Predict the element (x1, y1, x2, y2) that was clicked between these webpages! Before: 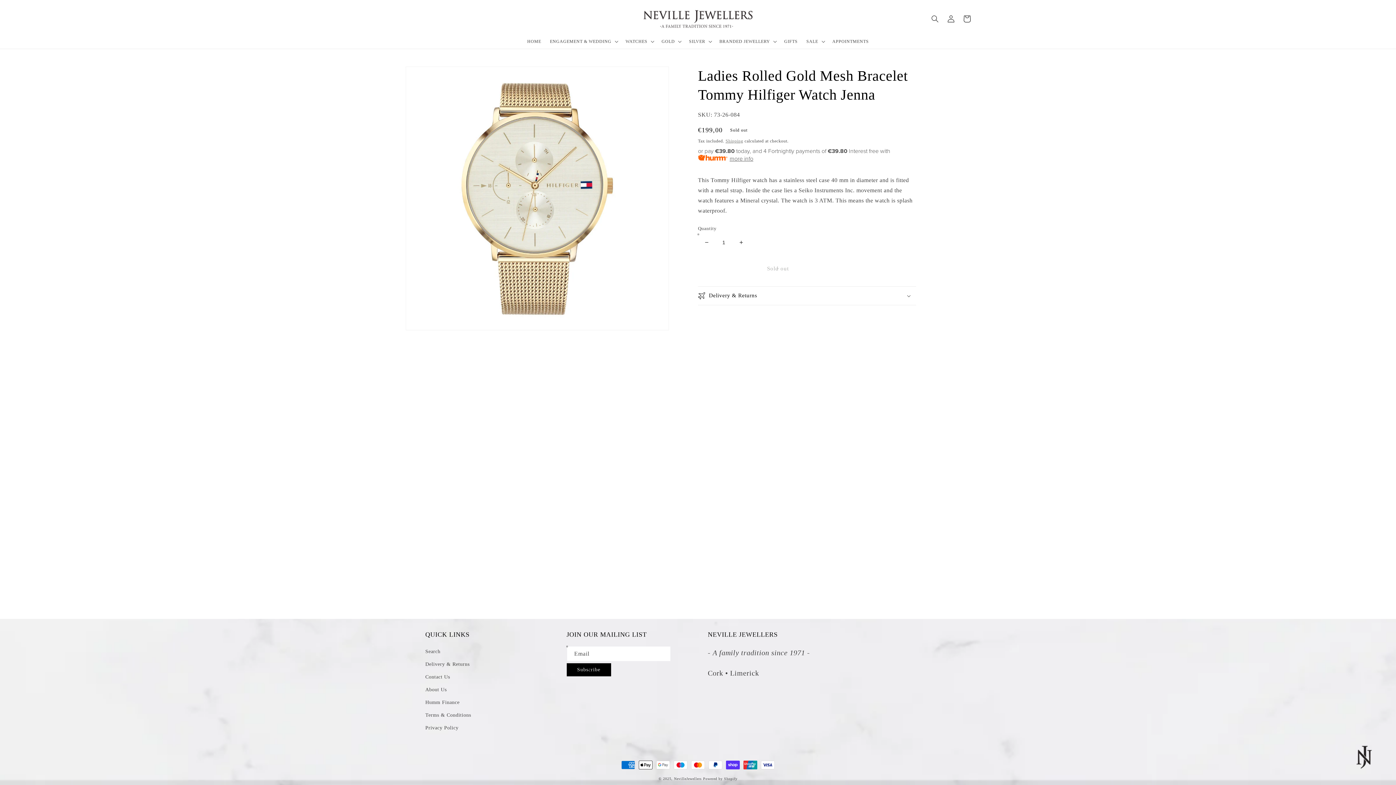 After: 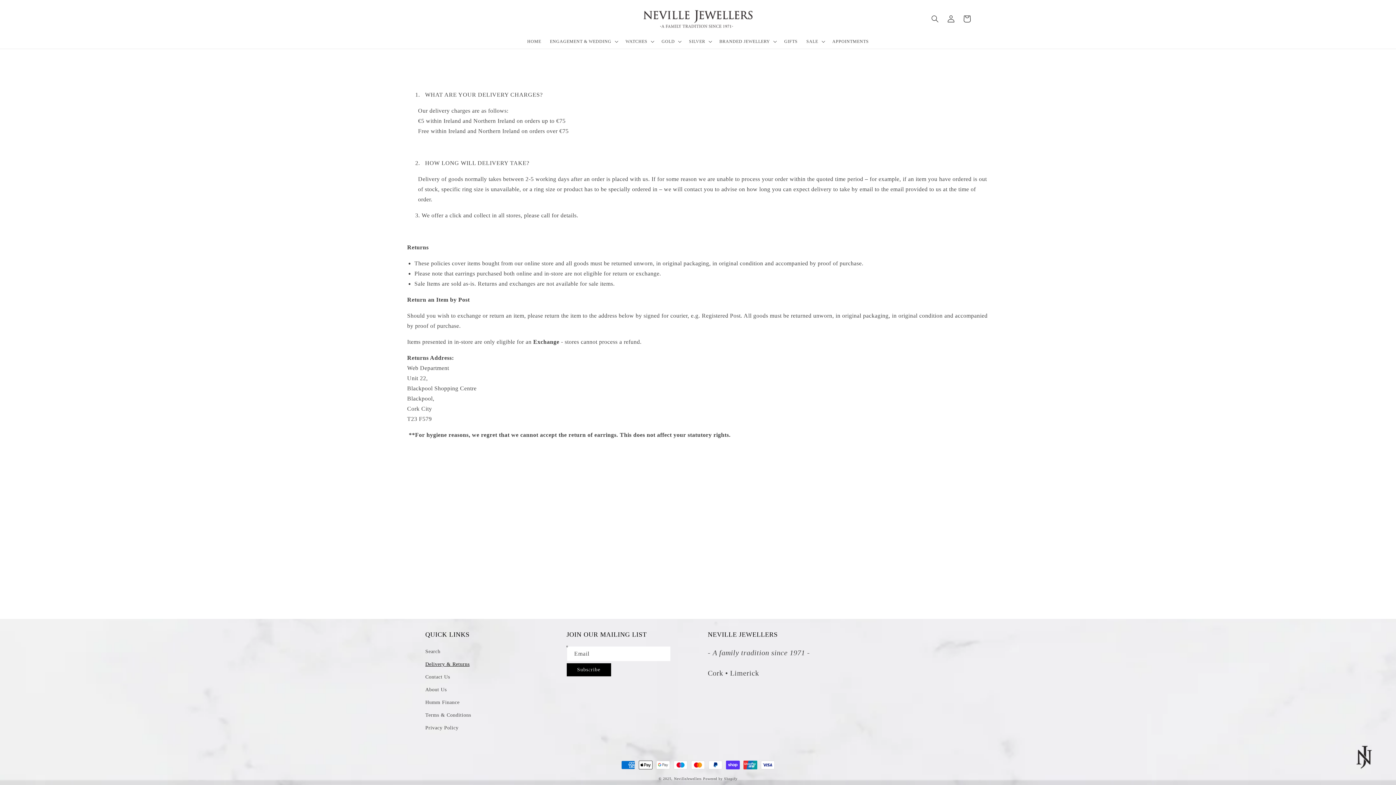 Action: bbox: (425, 658, 469, 670) label: Delivery & Returns